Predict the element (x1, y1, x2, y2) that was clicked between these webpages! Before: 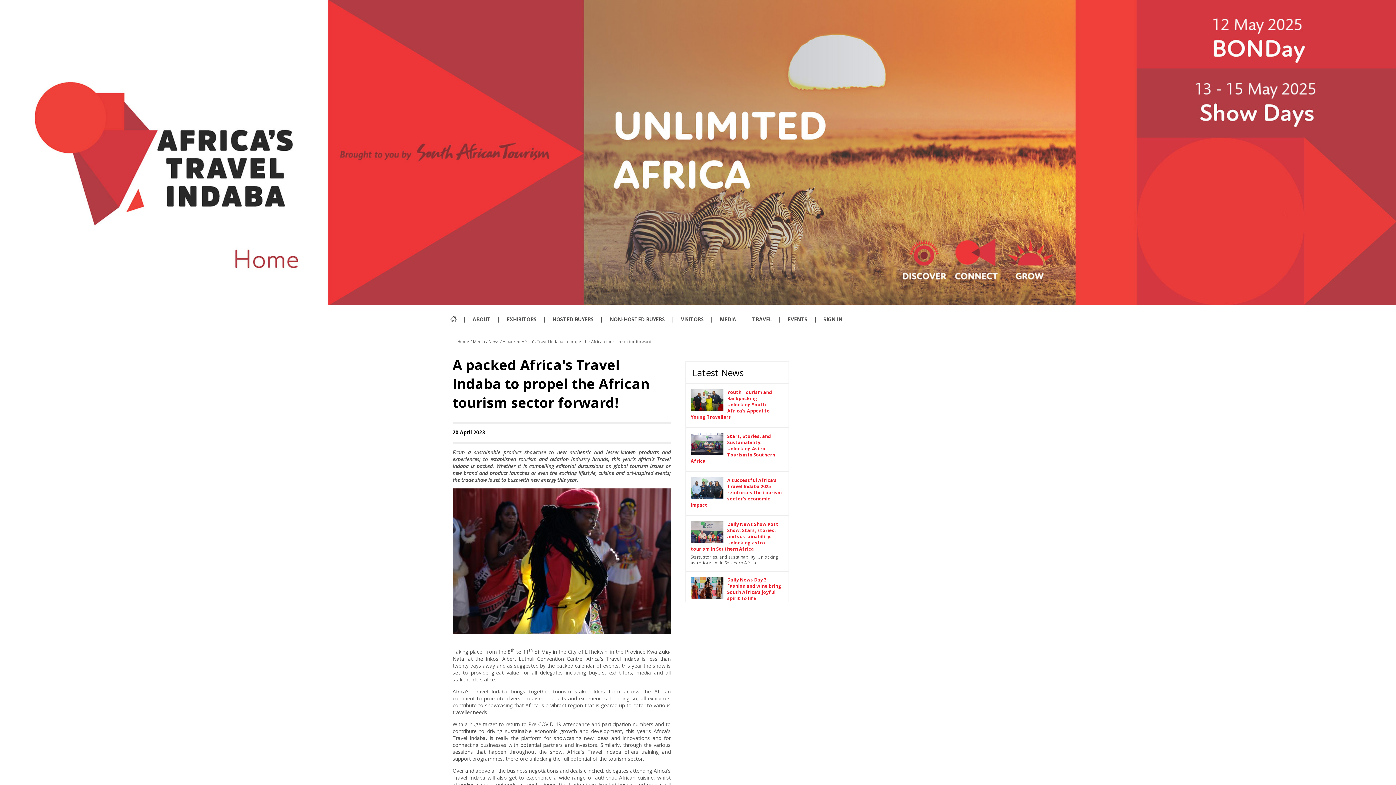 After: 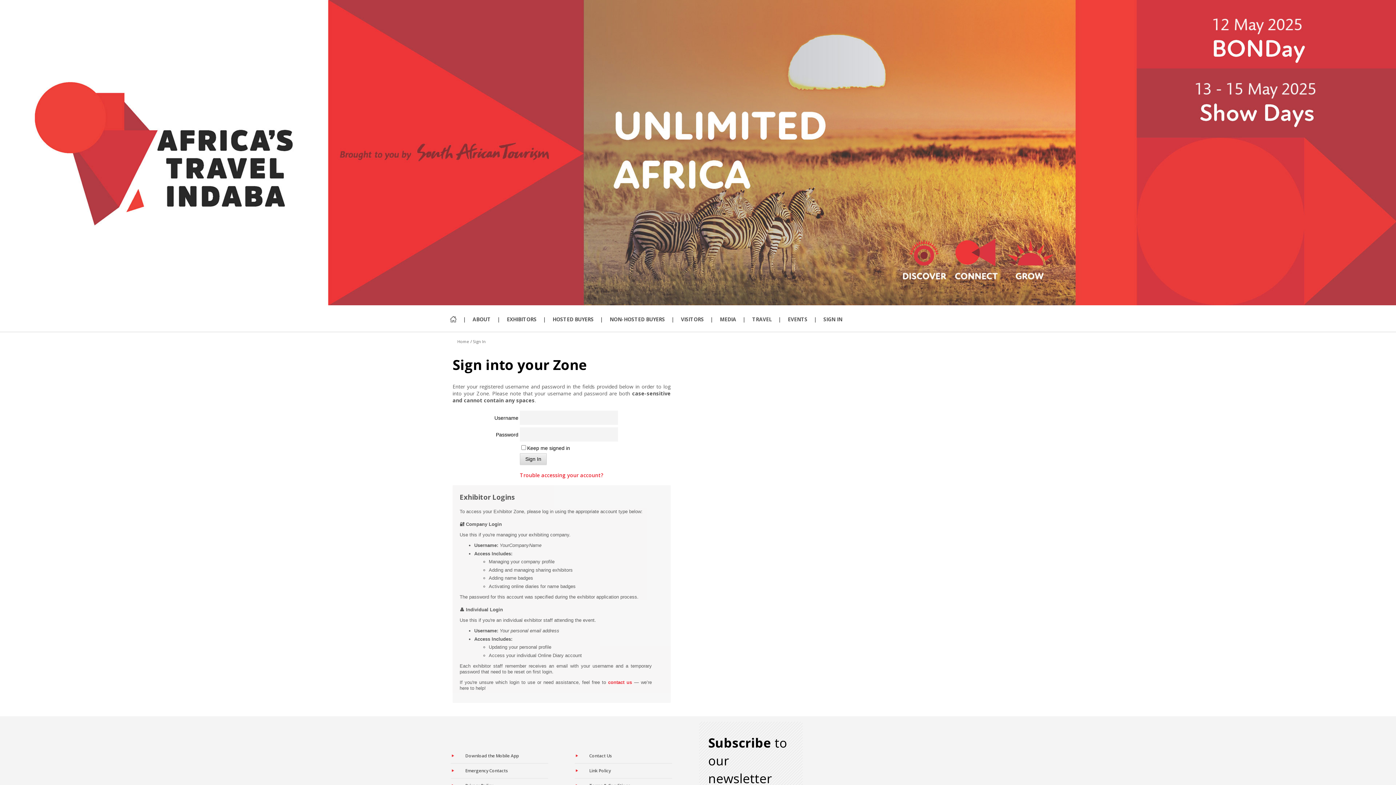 Action: bbox: (807, 313, 842, 325) label: SIGN IN